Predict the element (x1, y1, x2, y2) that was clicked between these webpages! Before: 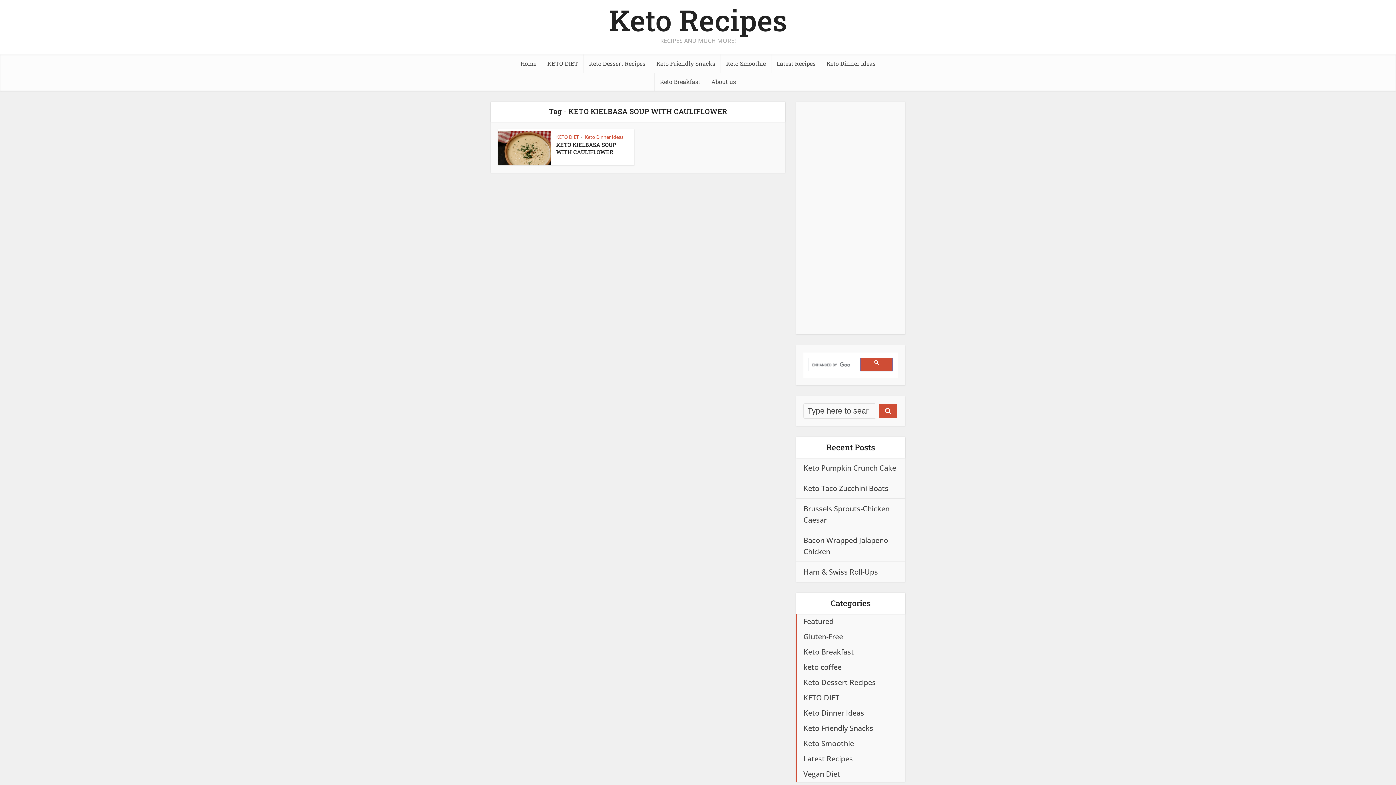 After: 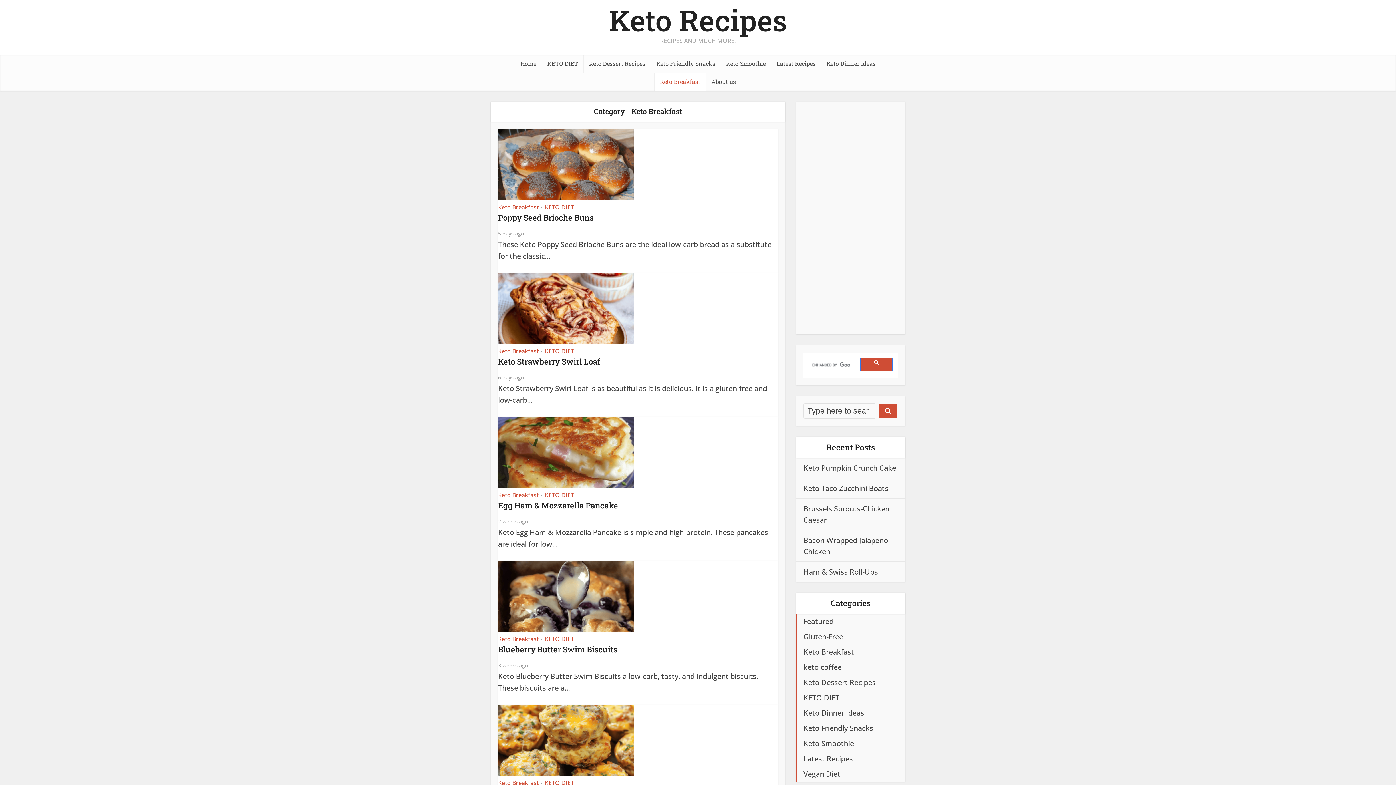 Action: label: Keto Breakfast bbox: (796, 644, 905, 660)